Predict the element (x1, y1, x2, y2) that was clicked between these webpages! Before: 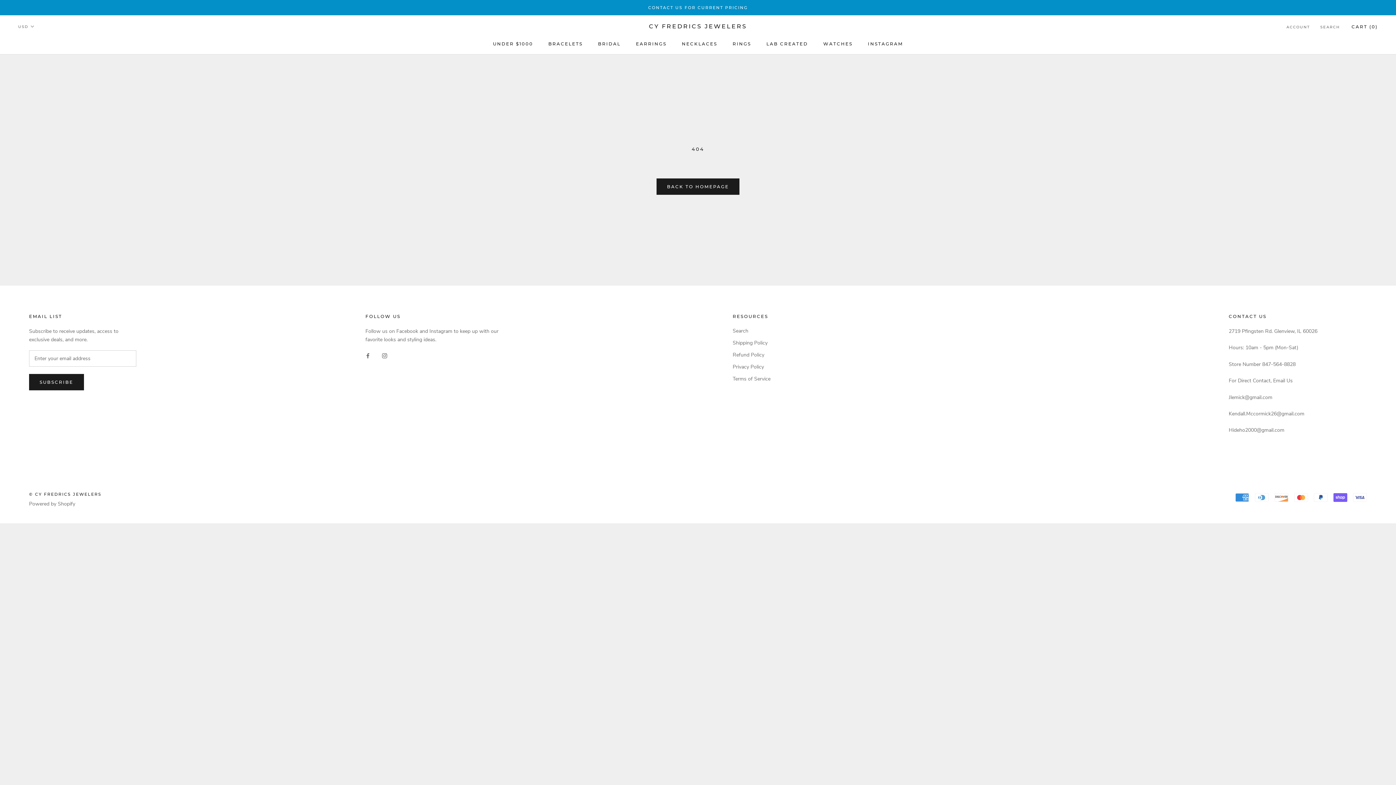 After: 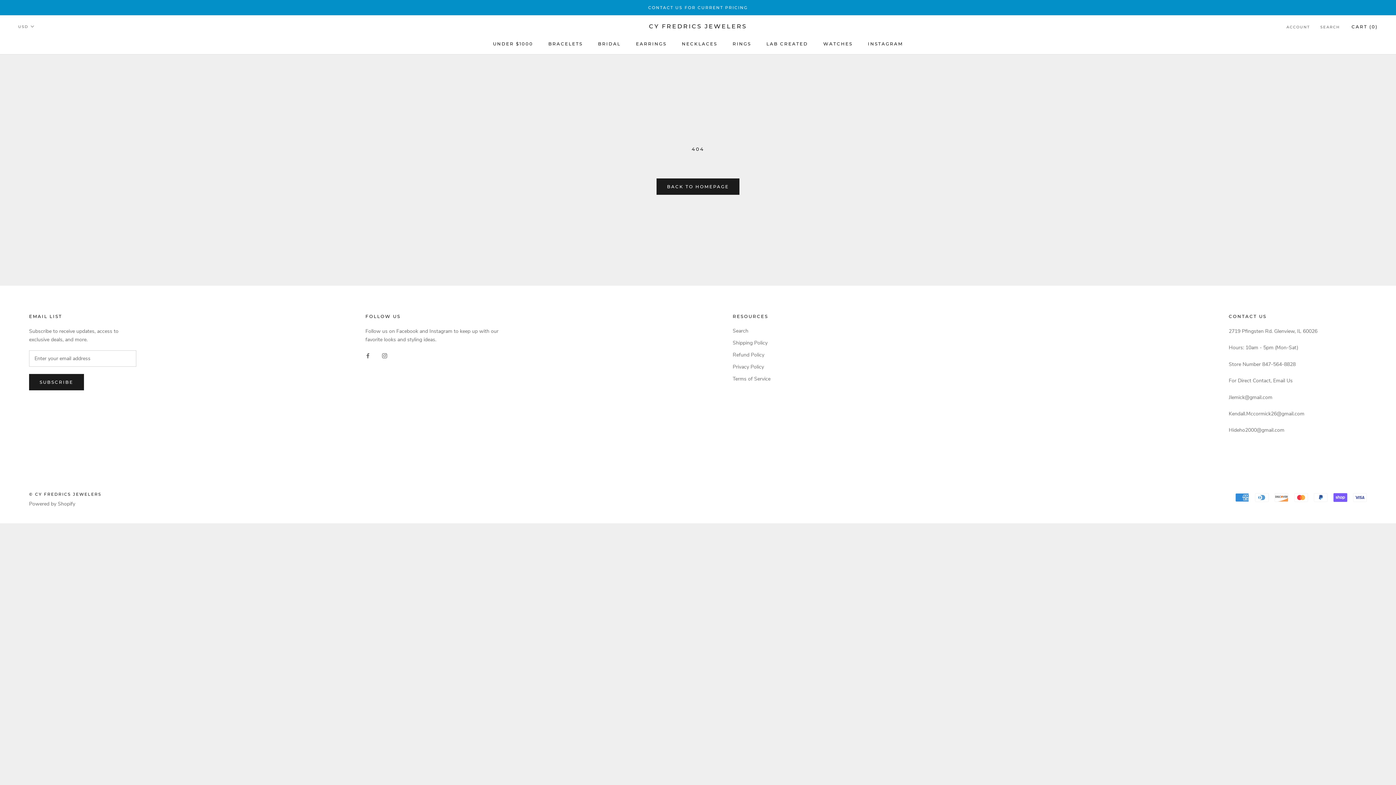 Action: label: Powered by Shopify bbox: (29, 500, 75, 507)